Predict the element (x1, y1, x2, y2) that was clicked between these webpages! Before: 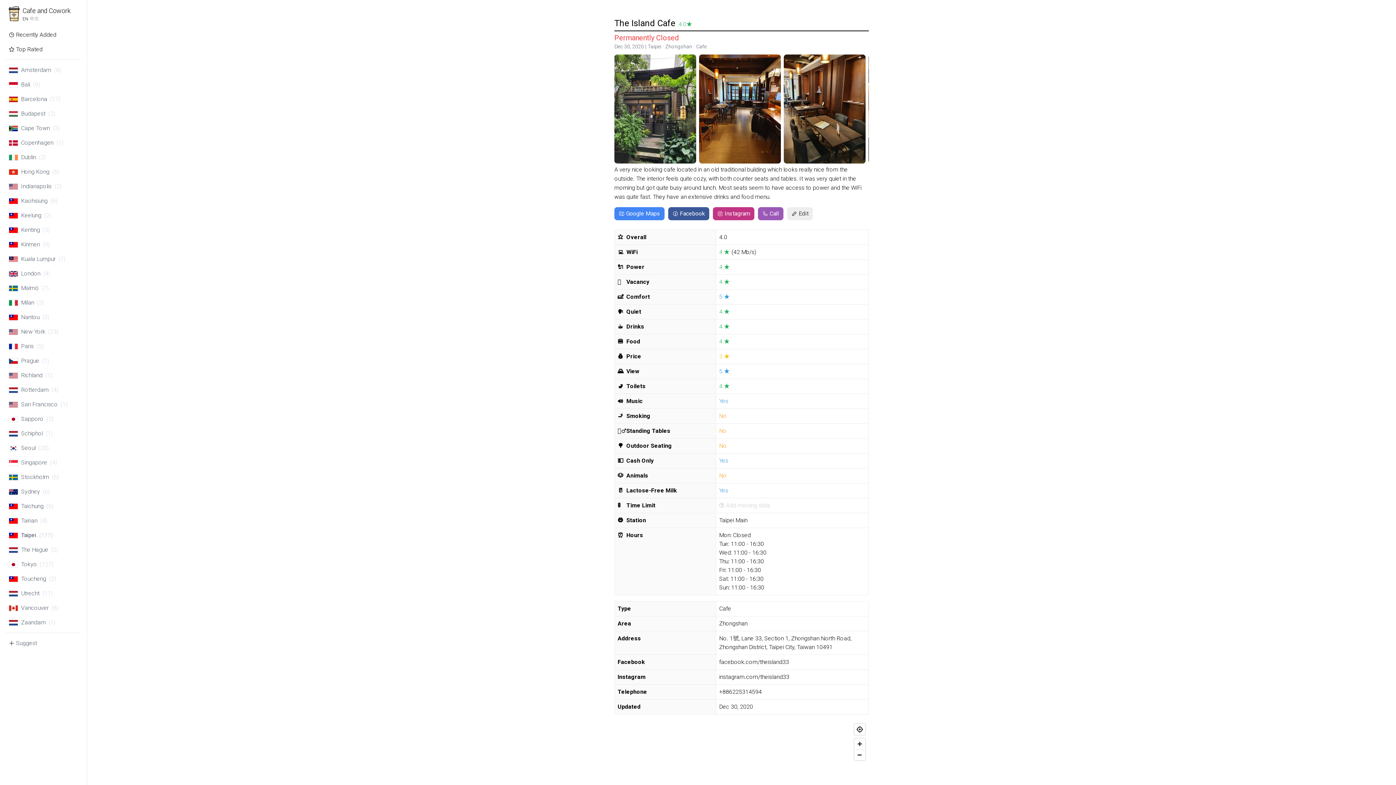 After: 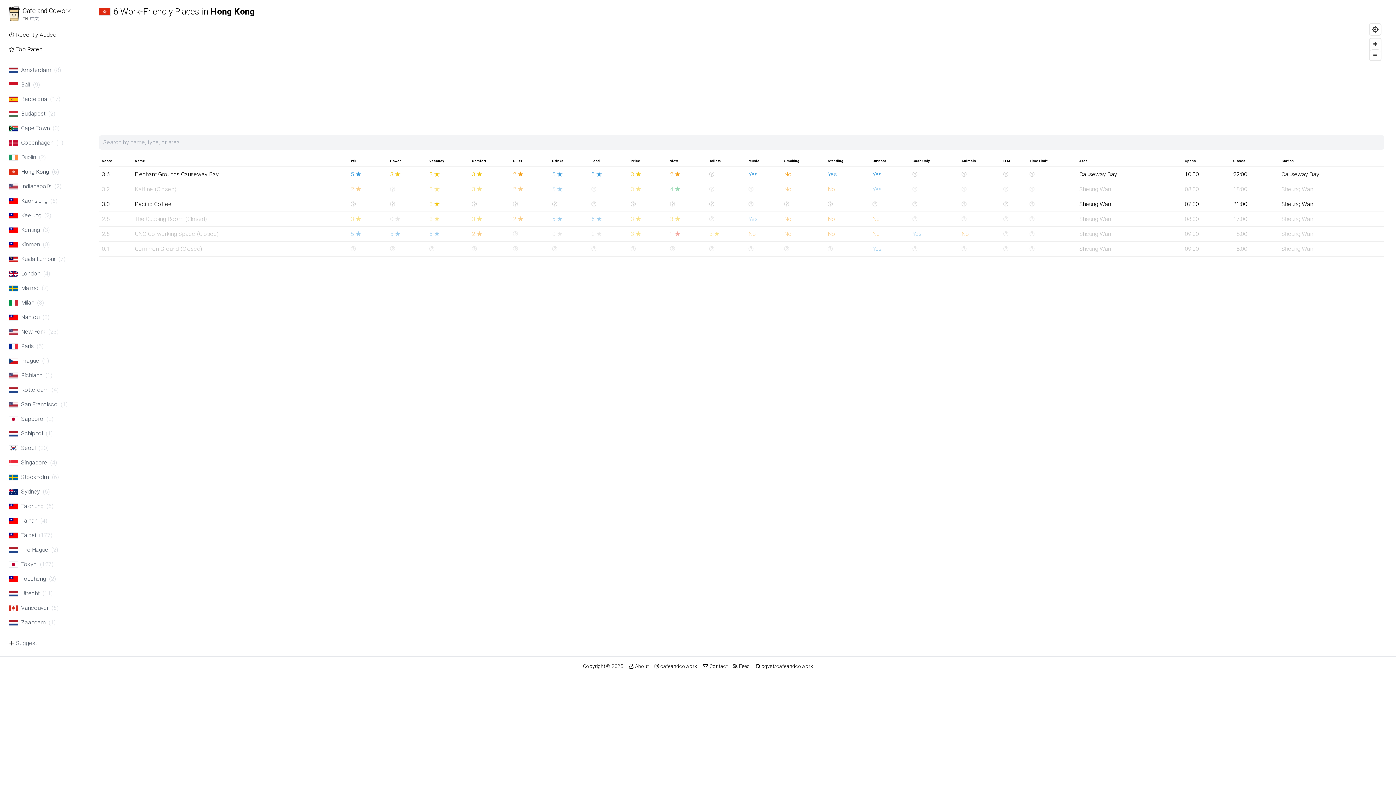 Action: label: Hong Kong
(6) bbox: (5, 164, 81, 179)